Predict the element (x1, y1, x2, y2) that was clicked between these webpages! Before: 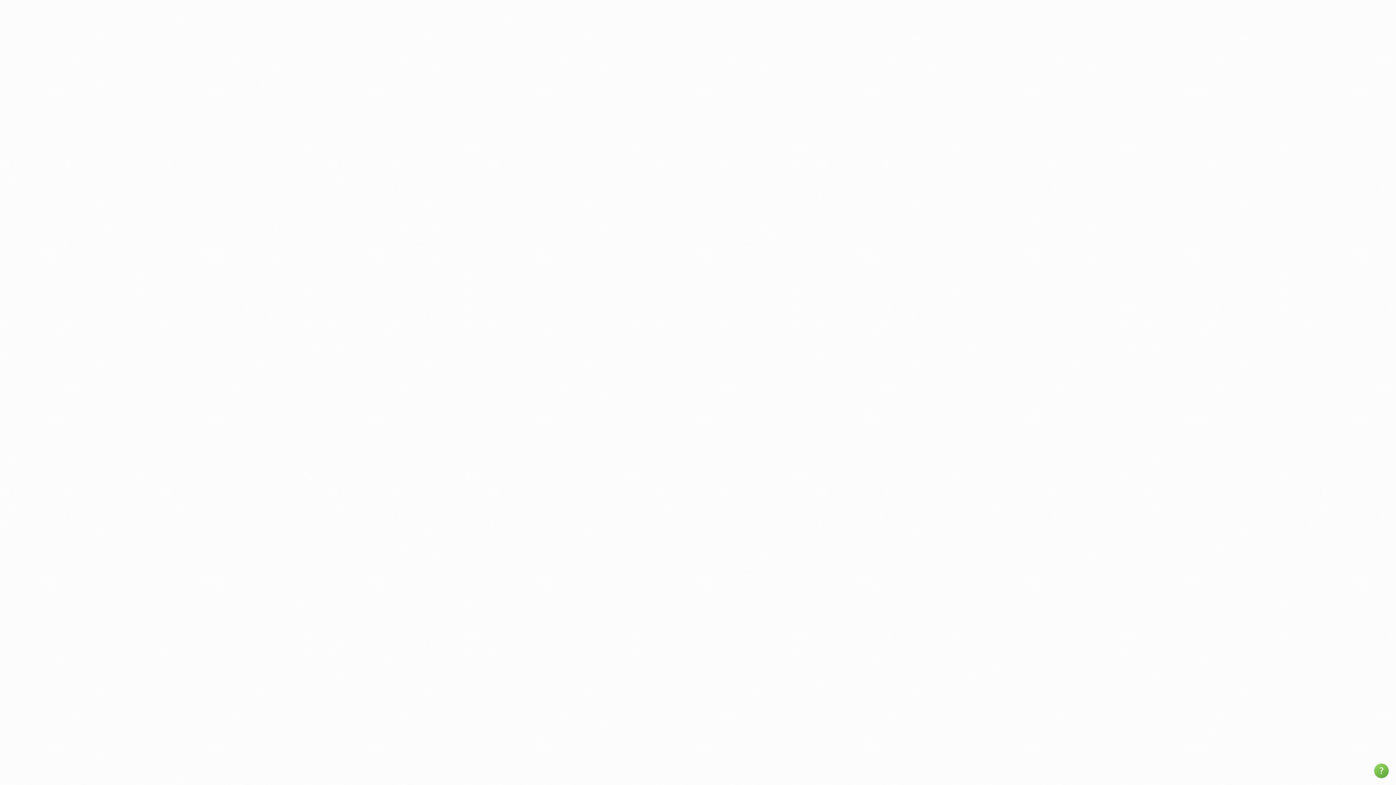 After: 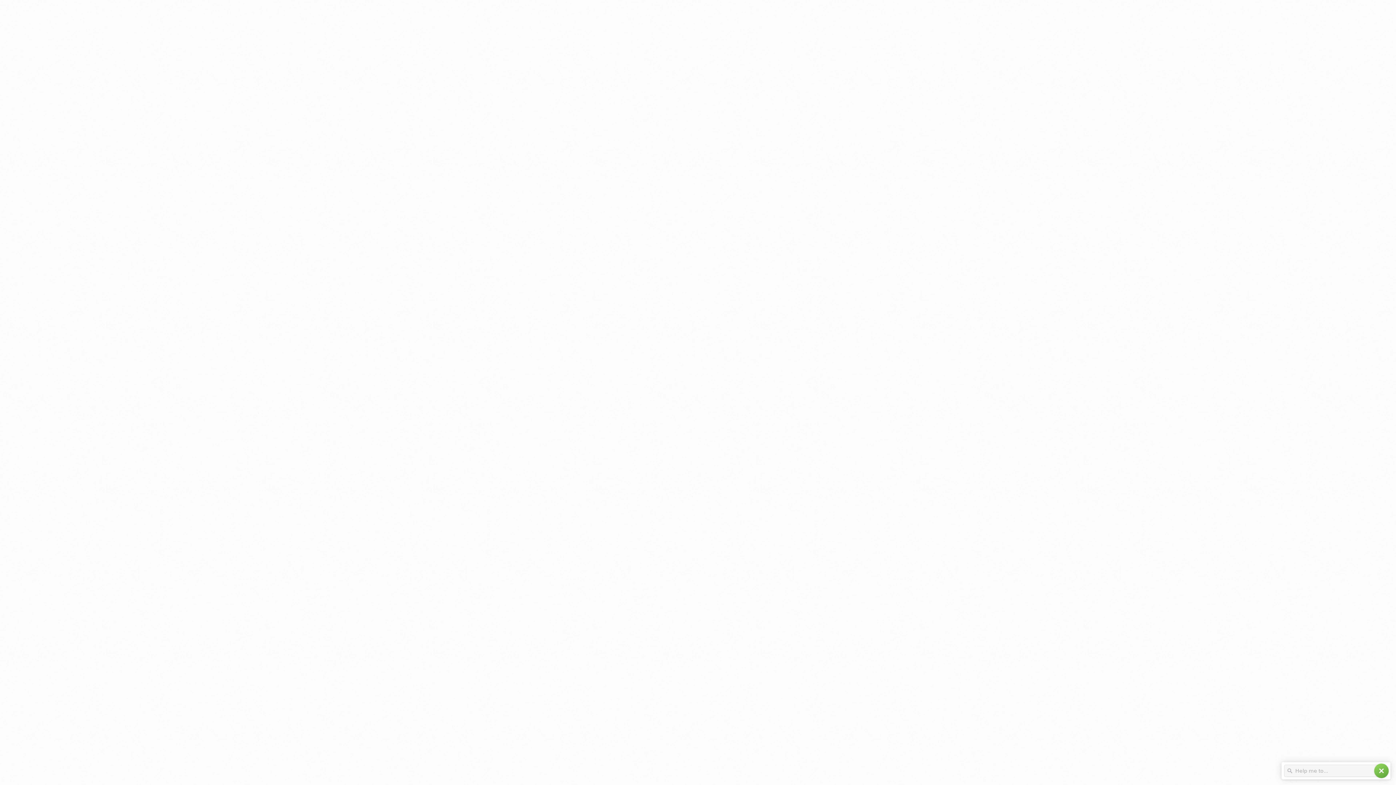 Action: bbox: (1374, 764, 1389, 778) label: help